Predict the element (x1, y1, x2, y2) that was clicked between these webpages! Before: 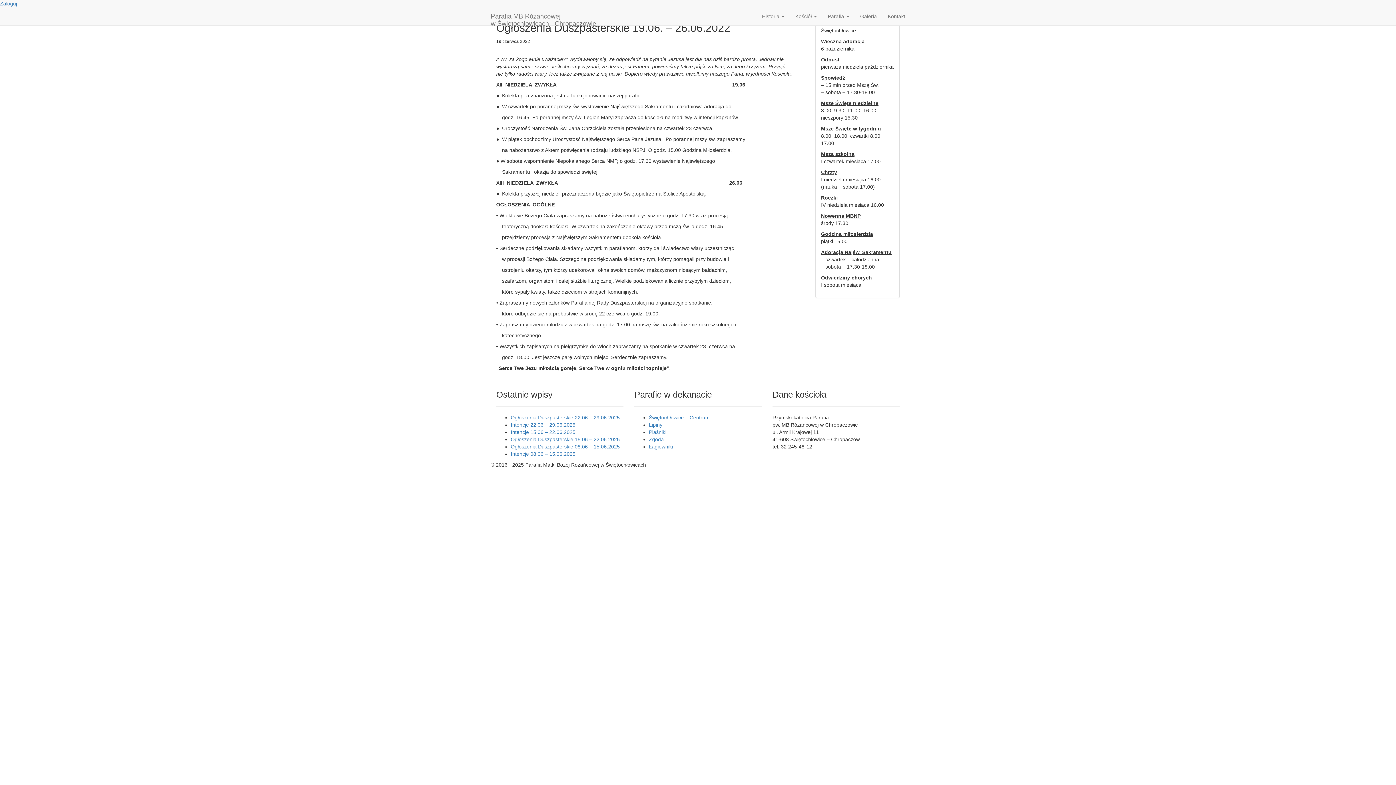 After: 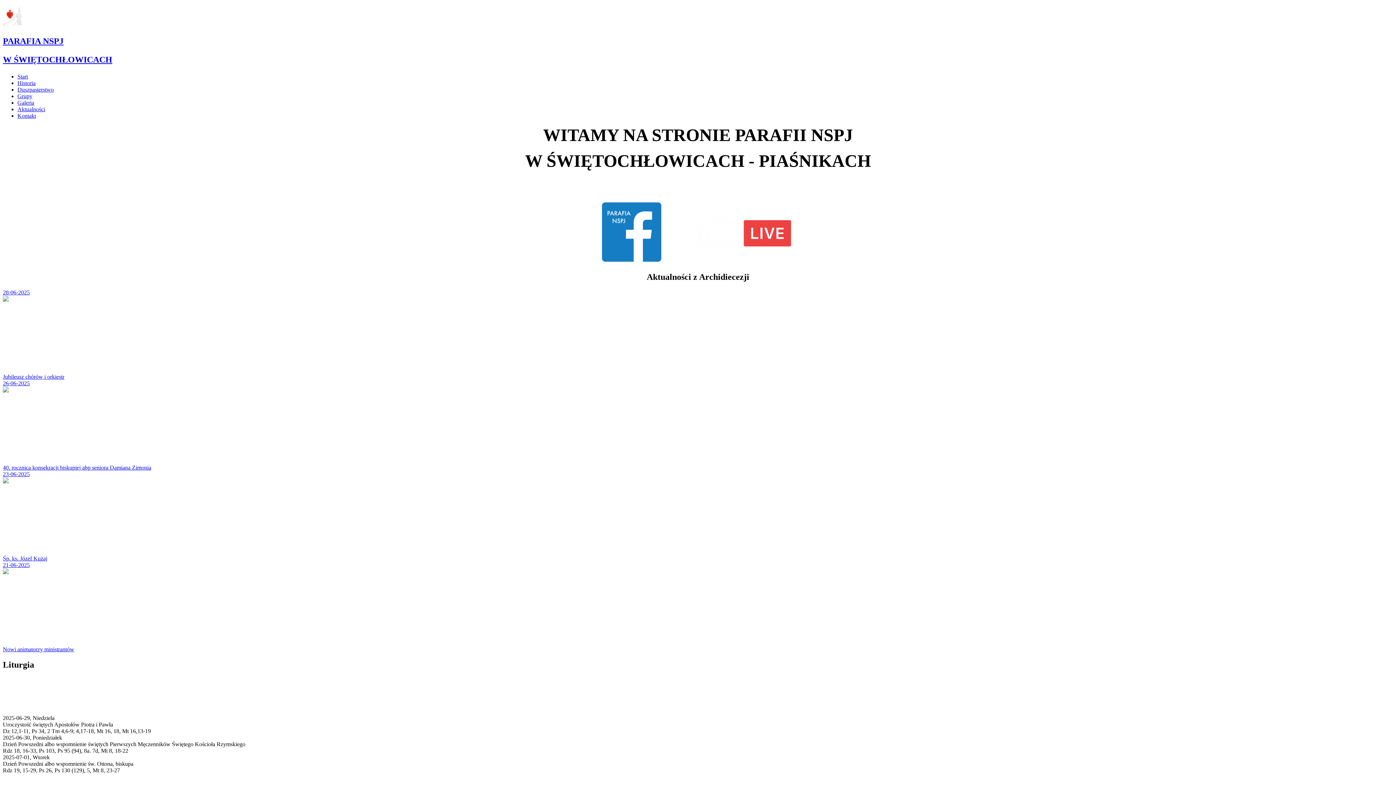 Action: bbox: (649, 429, 666, 435) label: Piaśniki